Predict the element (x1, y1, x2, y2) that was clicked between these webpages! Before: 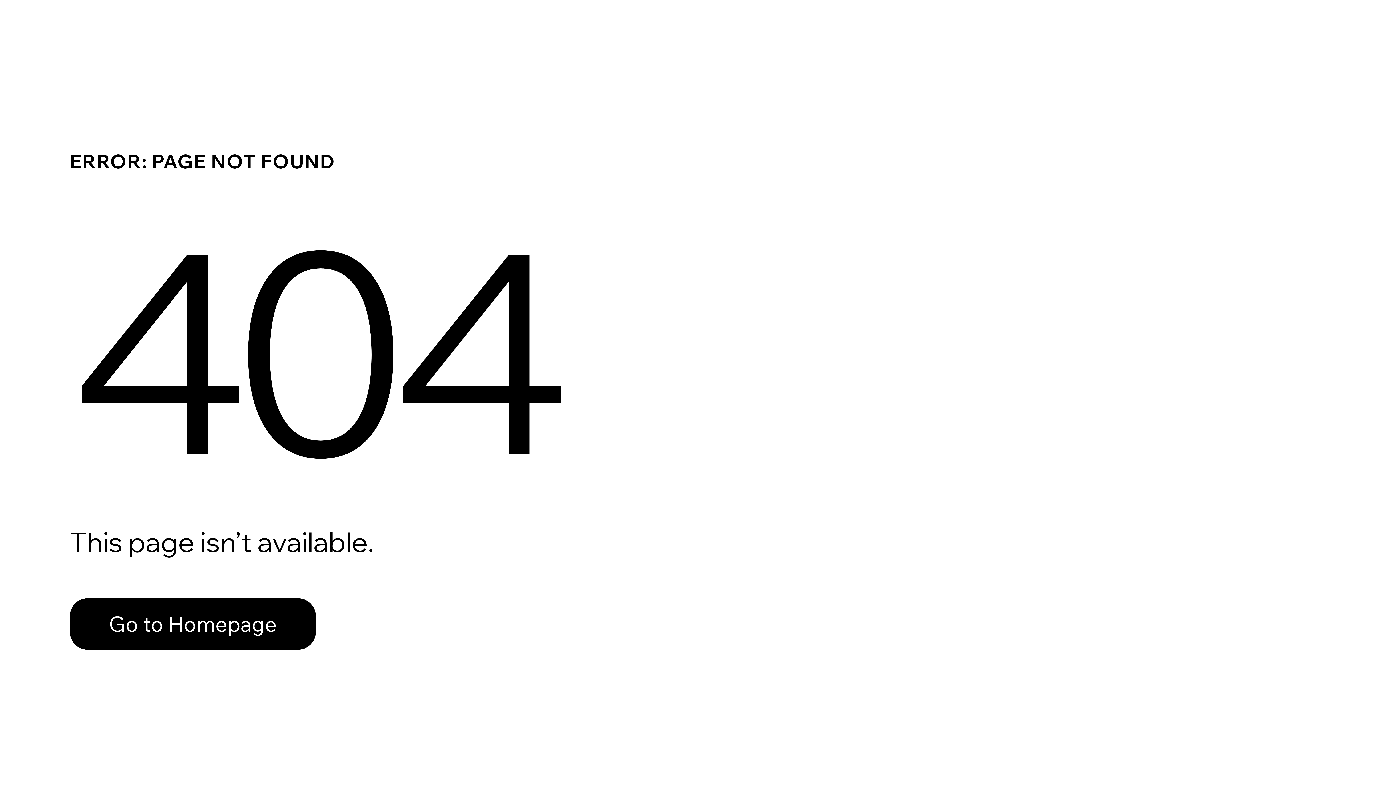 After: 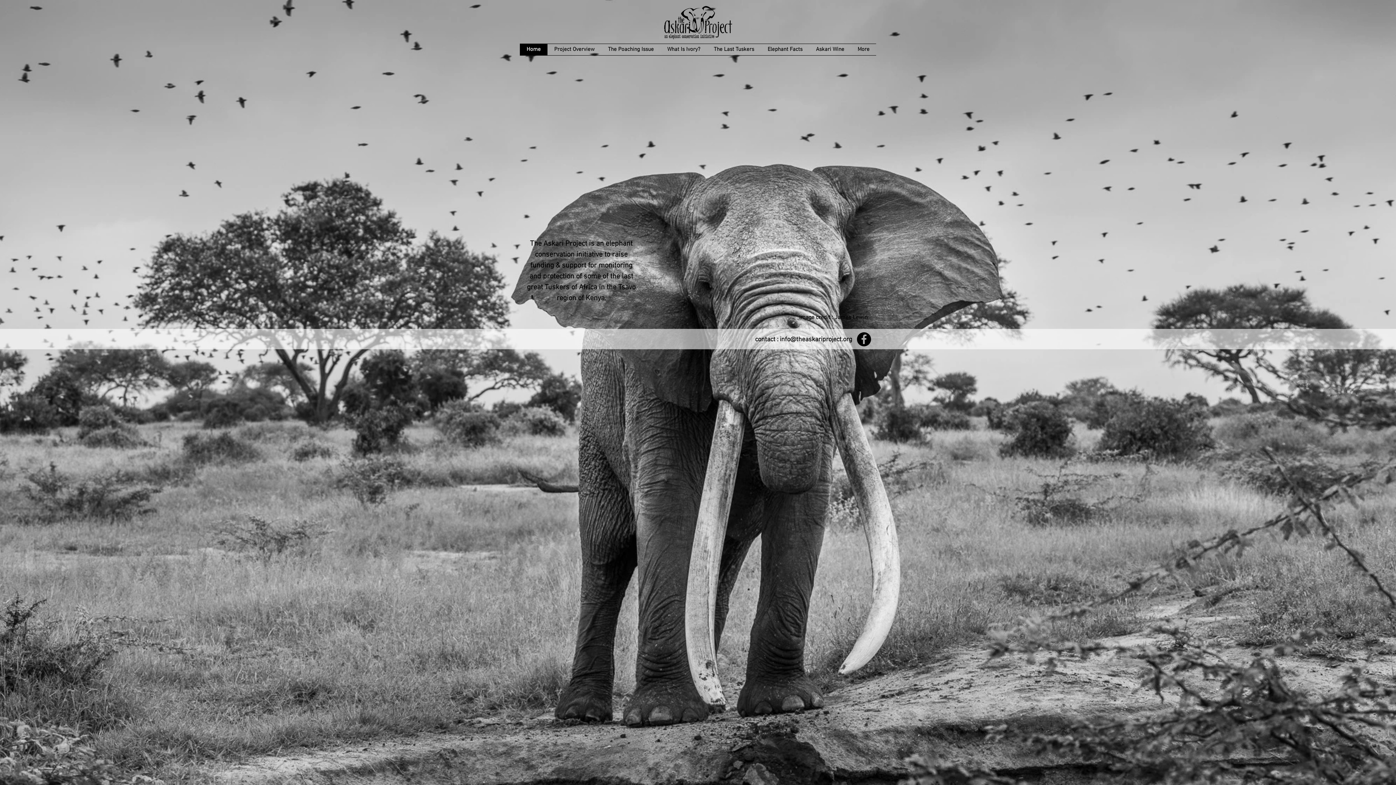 Action: label: Go to Homepage bbox: (69, 582, 768, 659)